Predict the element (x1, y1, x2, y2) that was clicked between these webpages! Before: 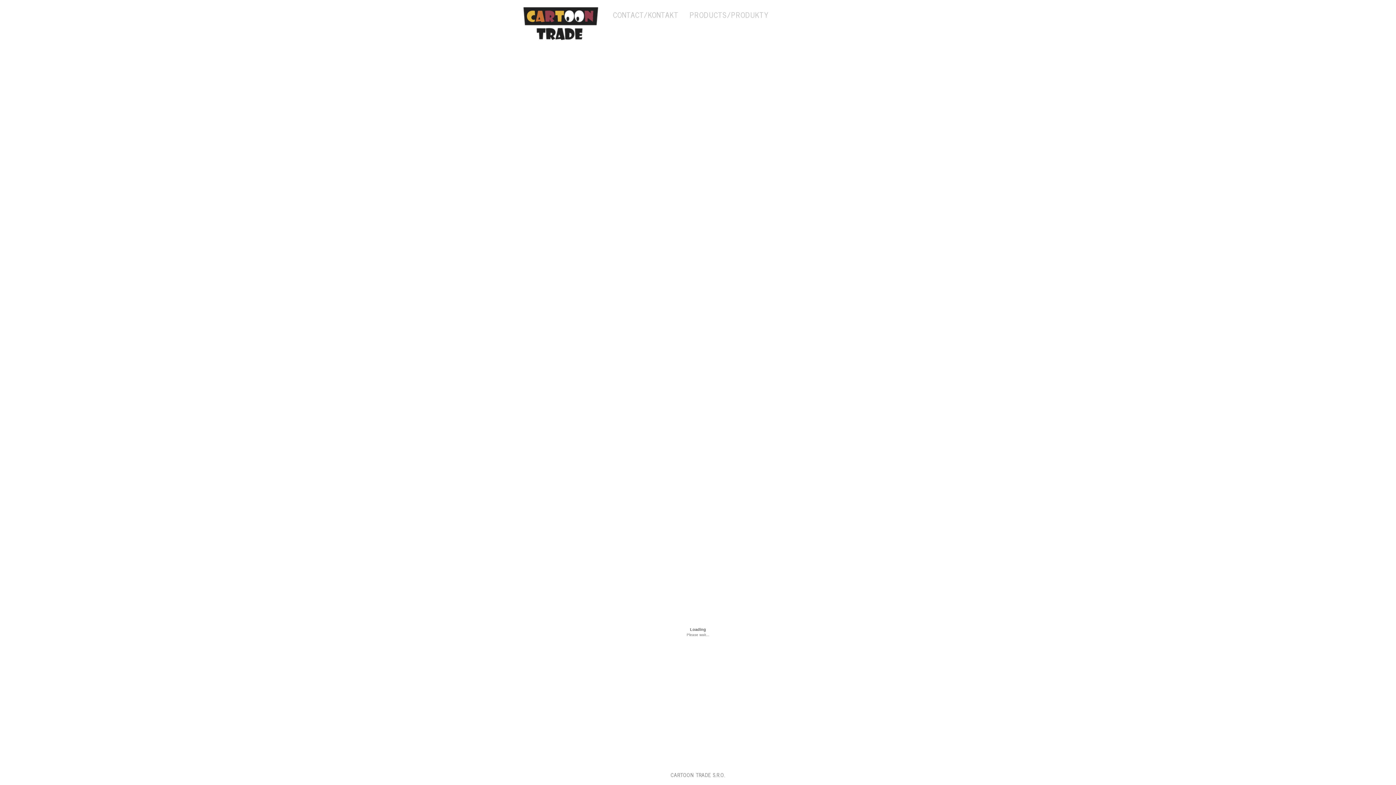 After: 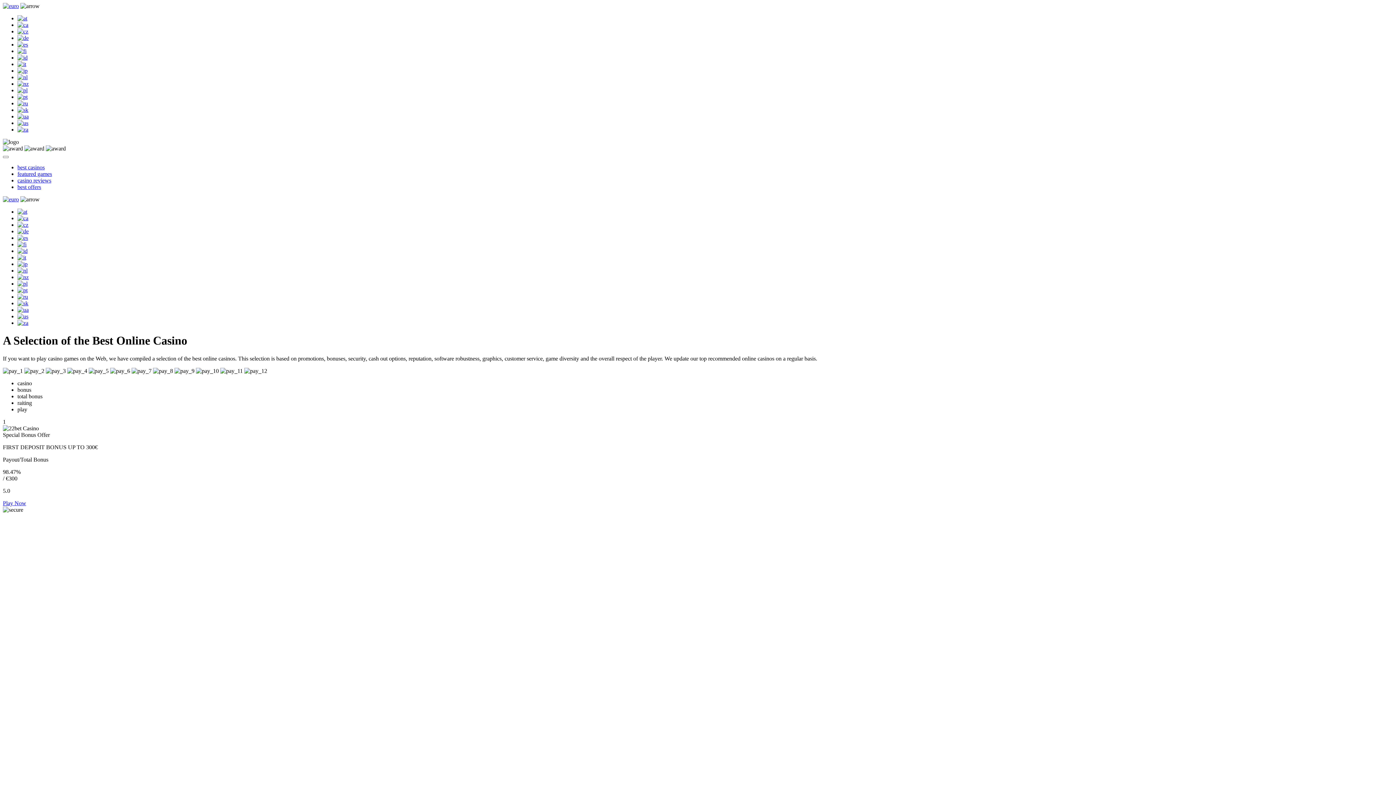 Action: bbox: (613, 9, 678, 20) label: CONTACT/KONTAKT